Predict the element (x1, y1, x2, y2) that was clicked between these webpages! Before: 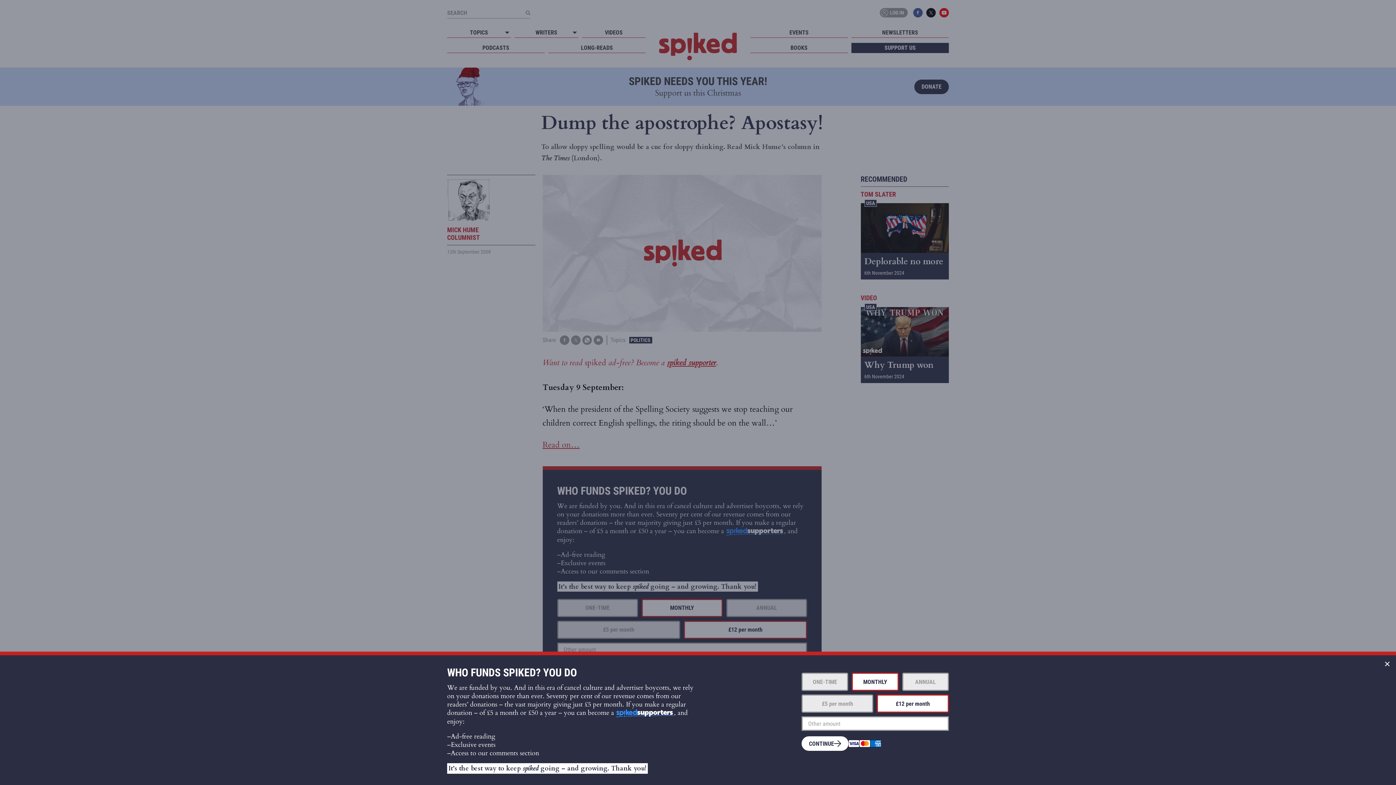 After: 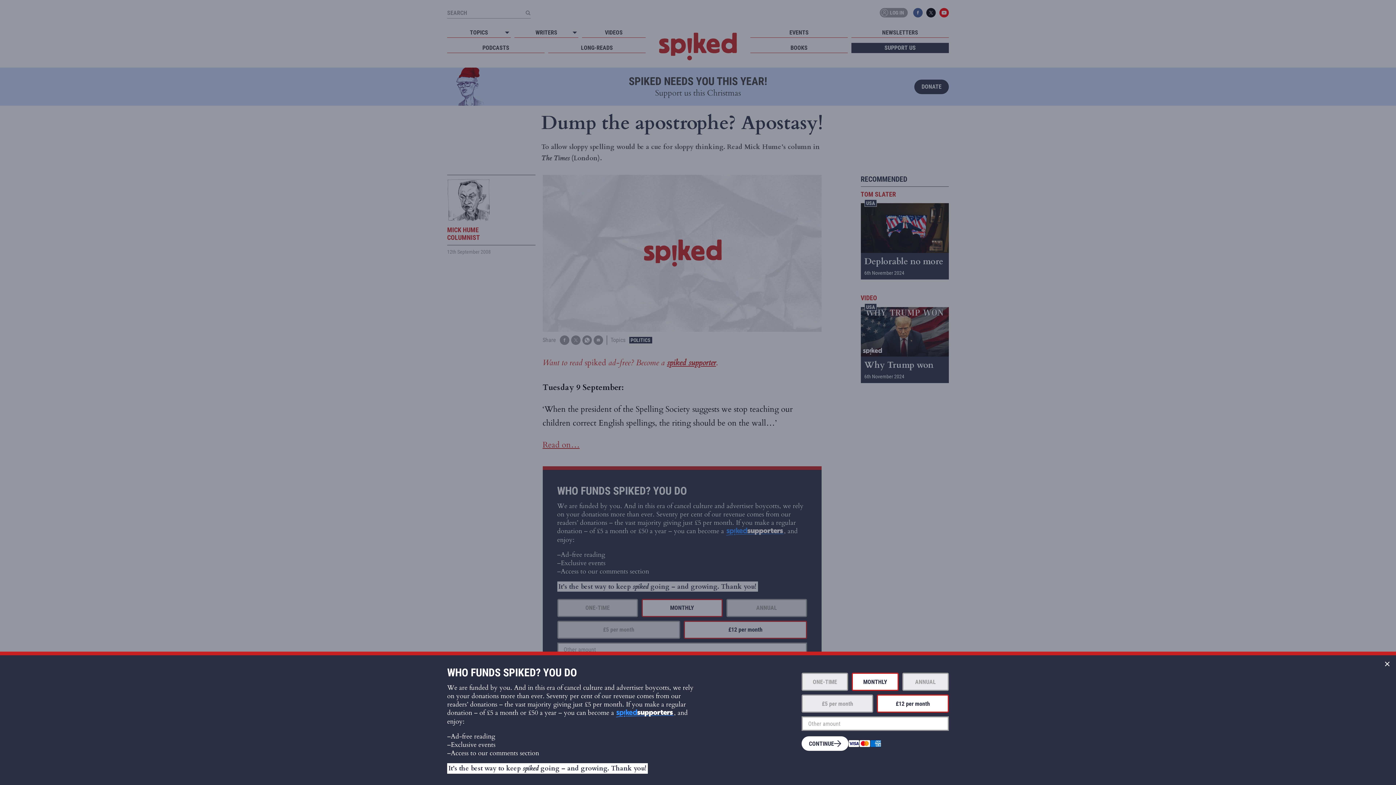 Action: label: MONTHLY bbox: (852, 673, 898, 691)